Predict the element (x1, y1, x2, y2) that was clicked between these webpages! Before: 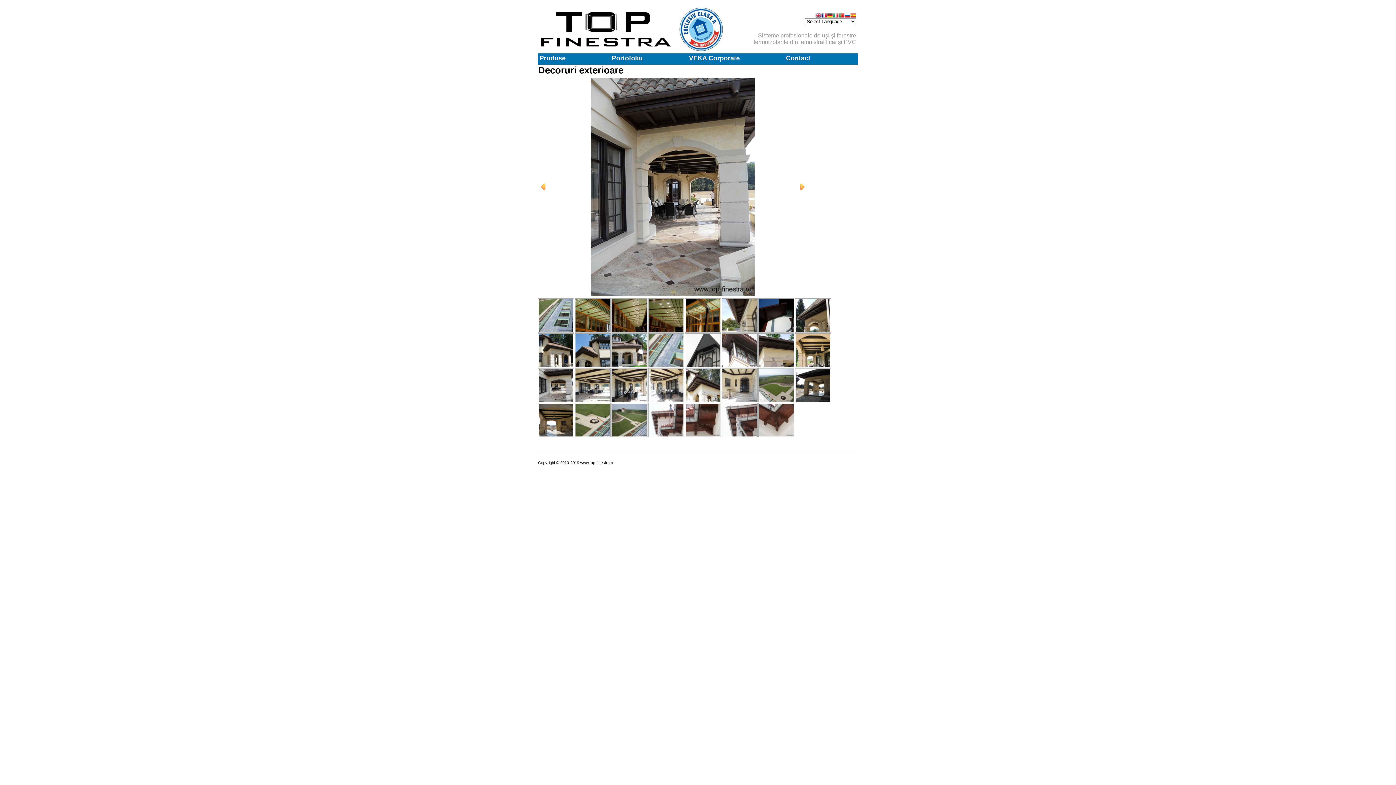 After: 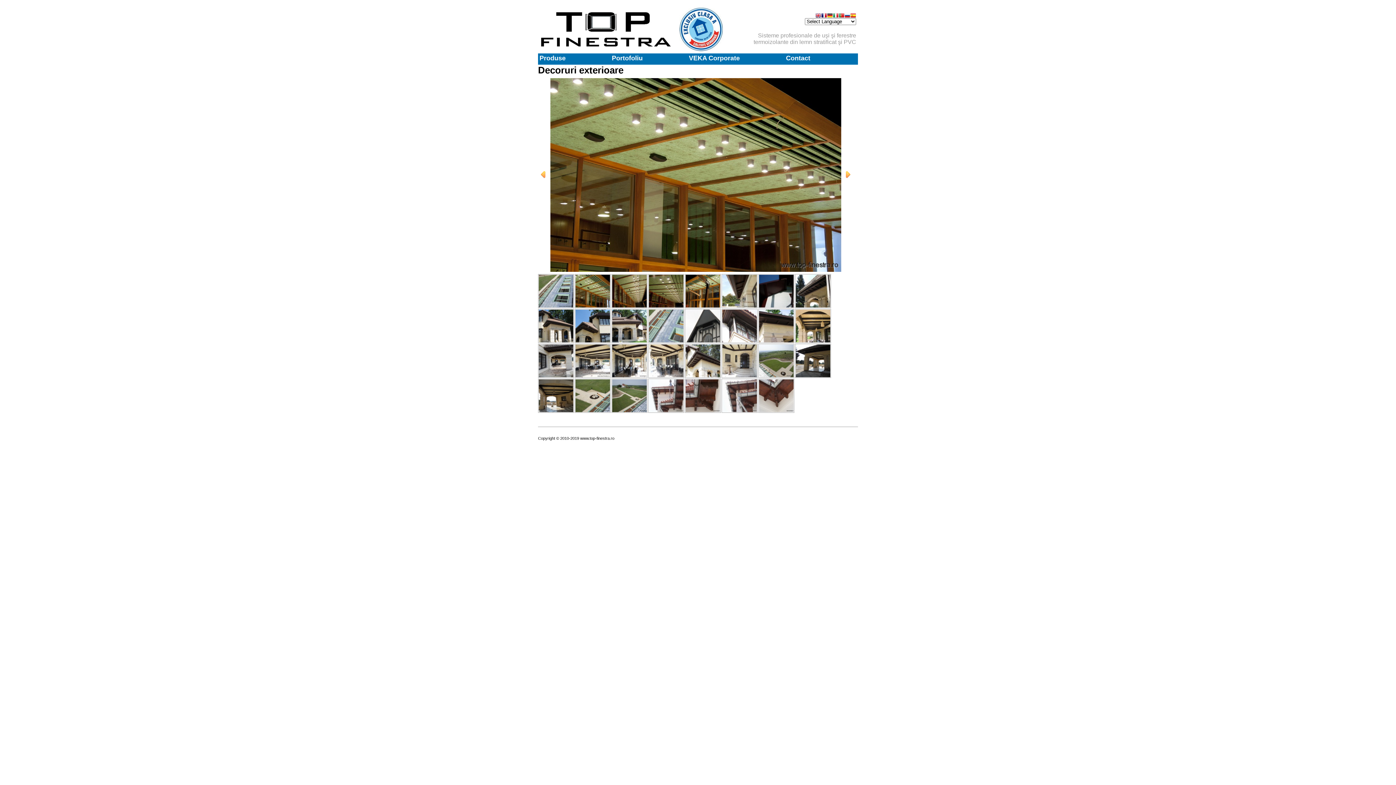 Action: bbox: (574, 298, 610, 332)